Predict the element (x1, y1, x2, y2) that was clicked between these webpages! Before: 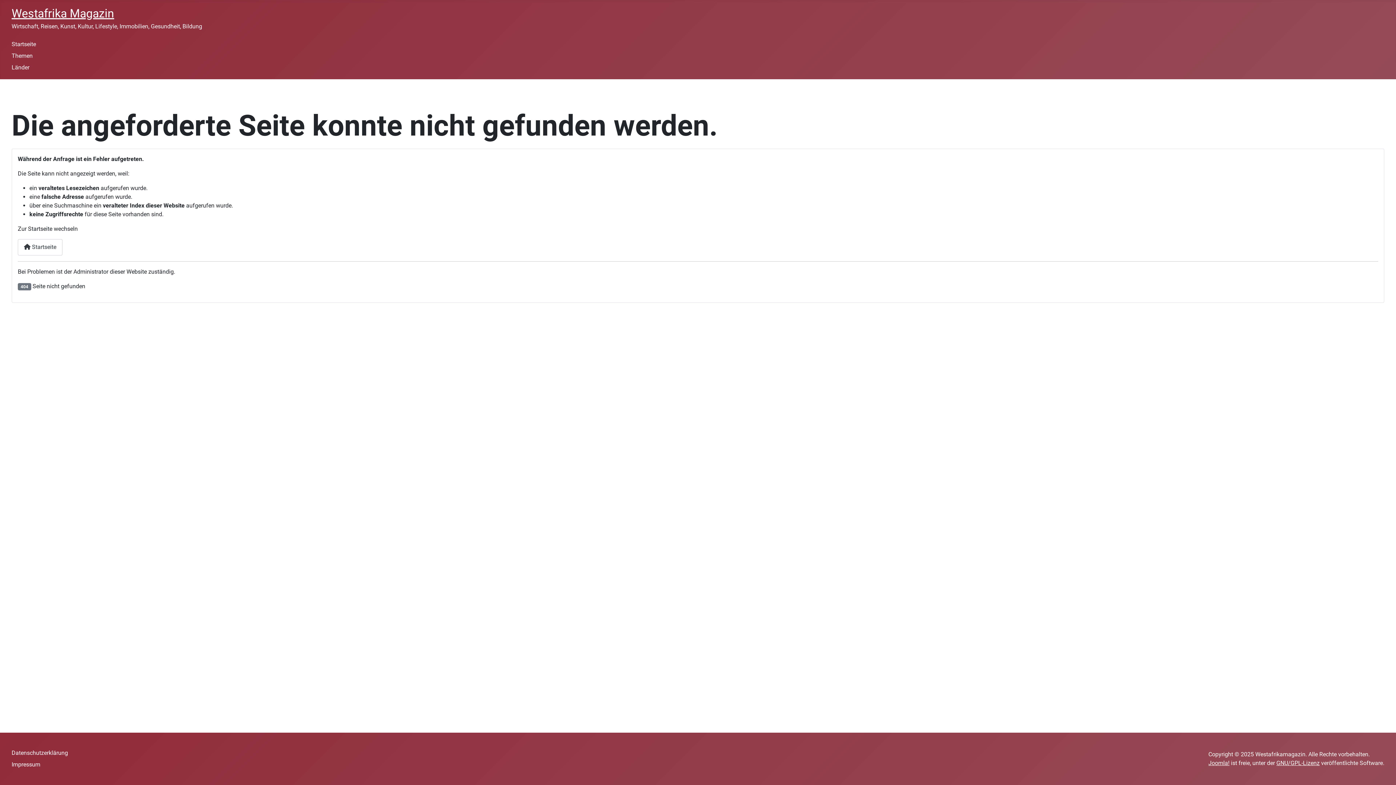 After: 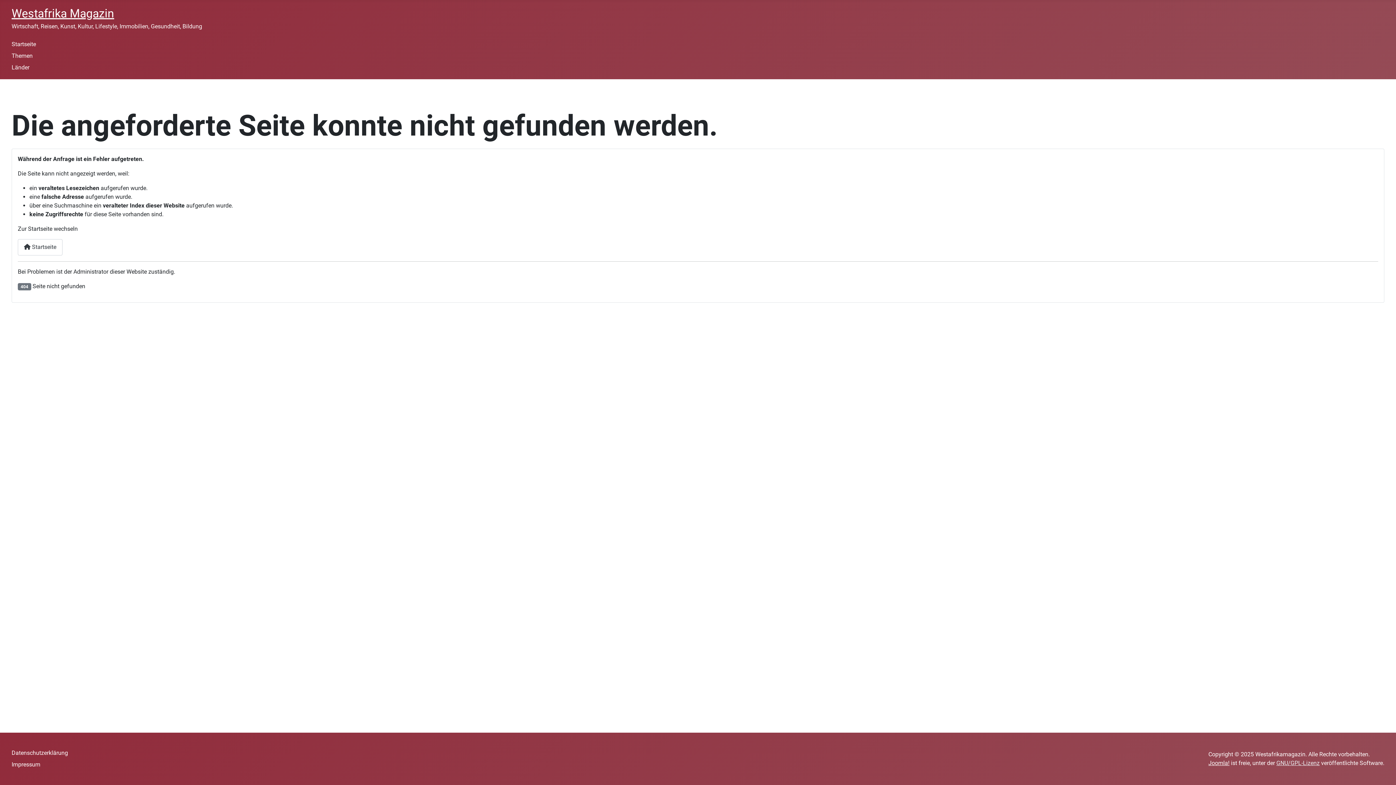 Action: bbox: (1276, 760, 1320, 766) label: GNU/GPL-Lizenz